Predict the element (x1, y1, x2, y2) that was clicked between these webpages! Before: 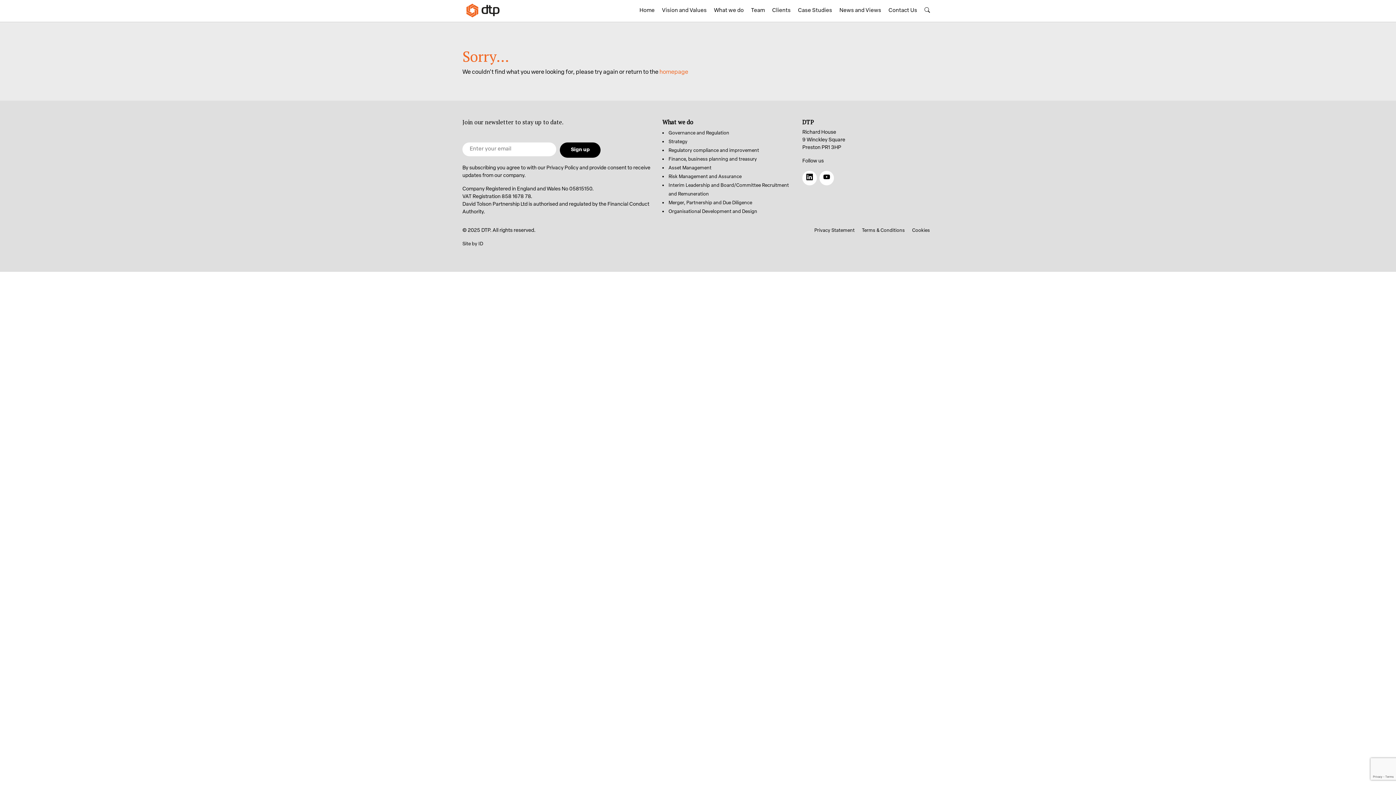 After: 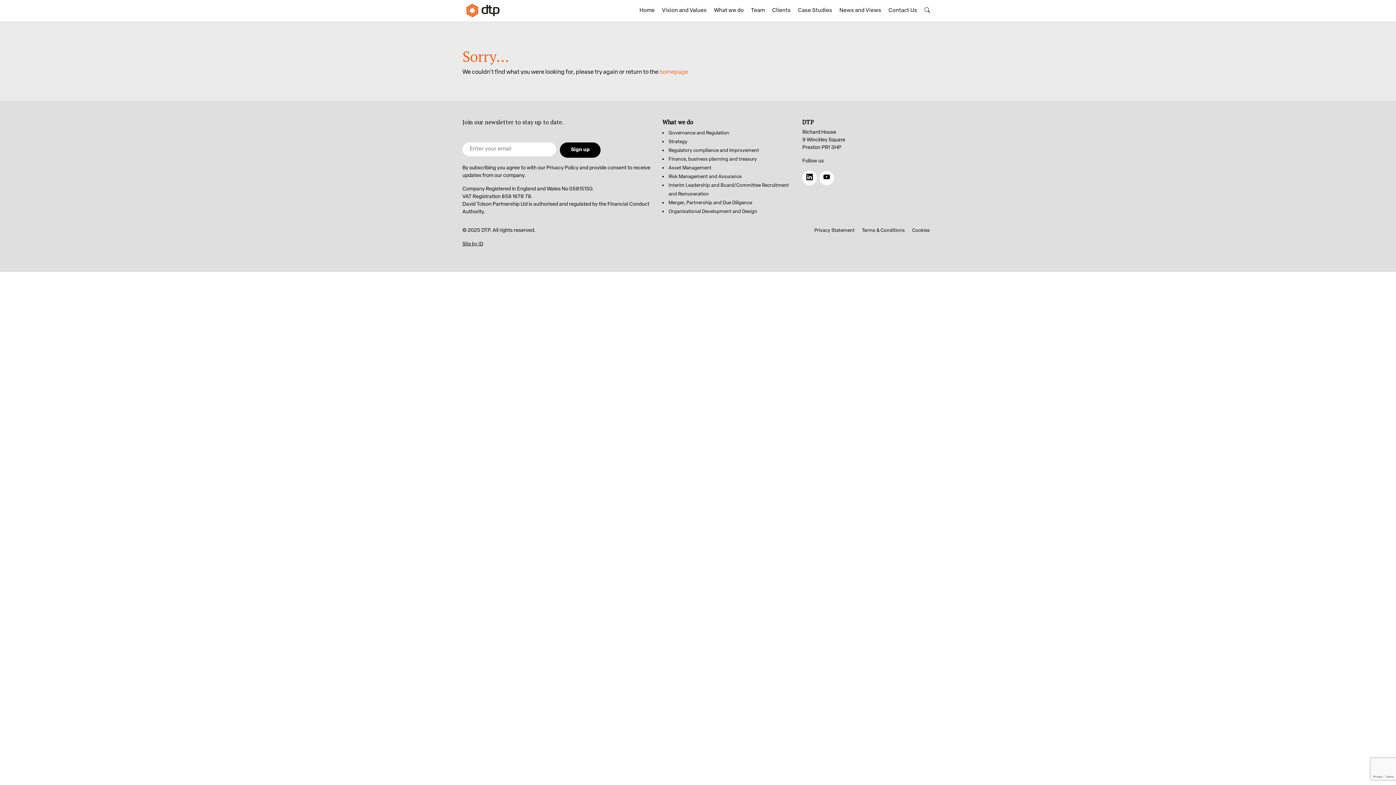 Action: bbox: (462, 241, 483, 246) label: Site by ID